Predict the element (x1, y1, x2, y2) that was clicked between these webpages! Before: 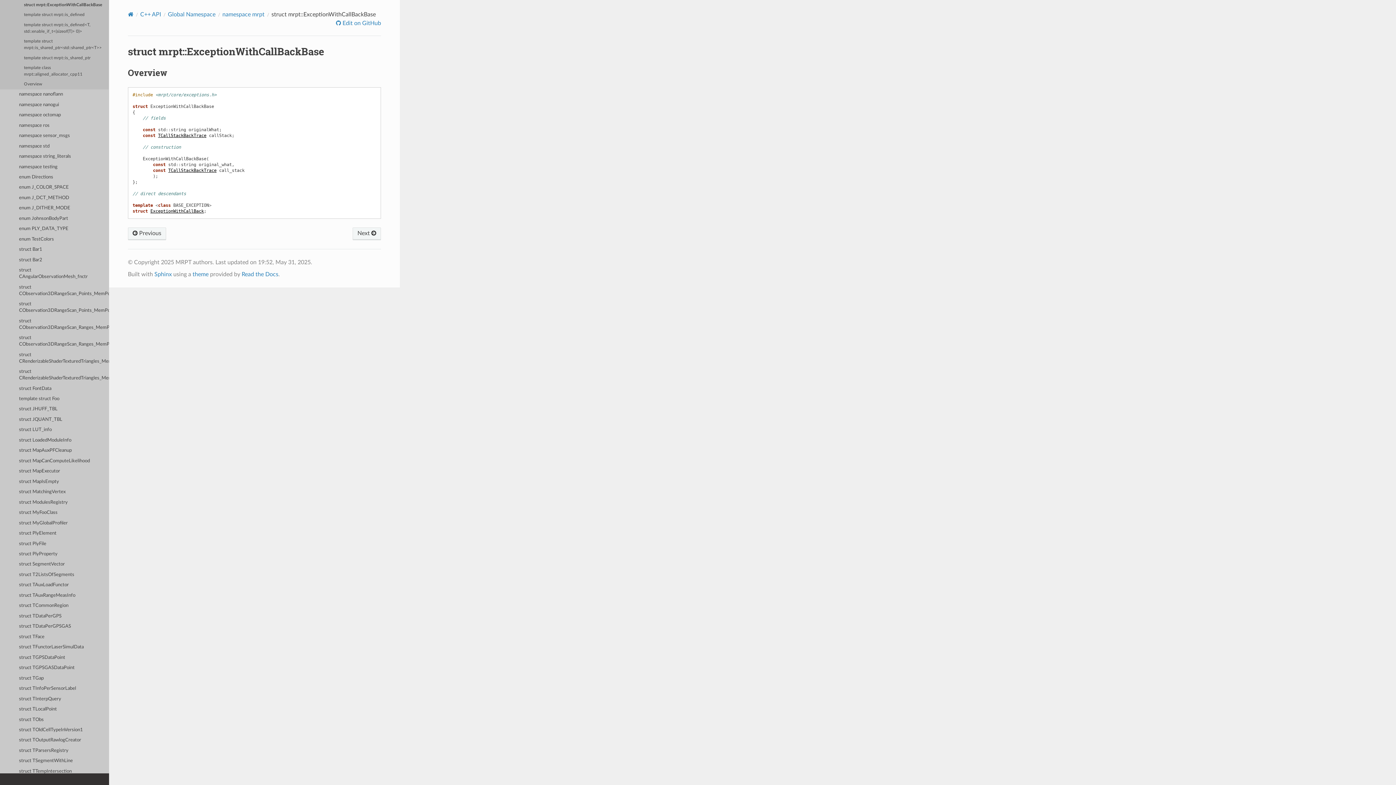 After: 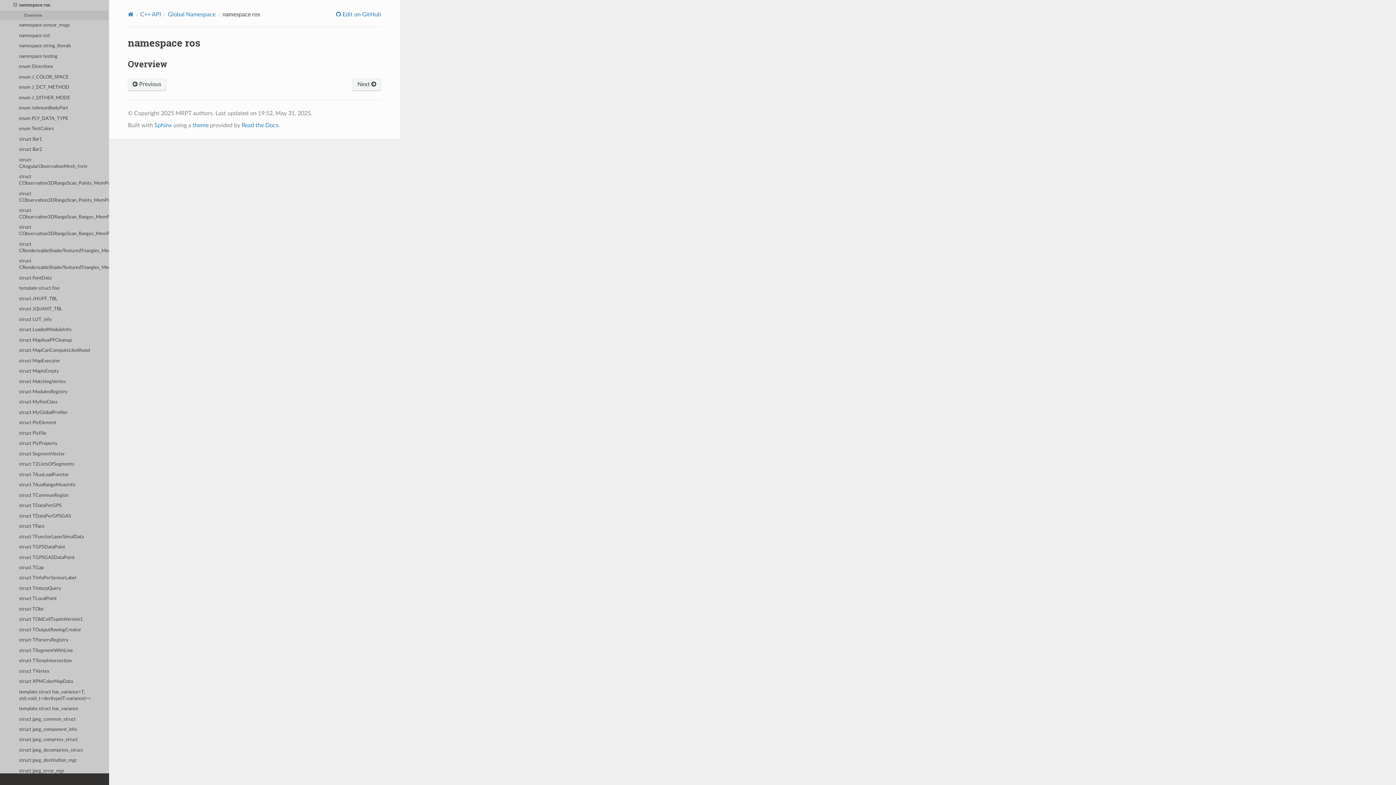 Action: label: namespace ros bbox: (0, 120, 109, 130)